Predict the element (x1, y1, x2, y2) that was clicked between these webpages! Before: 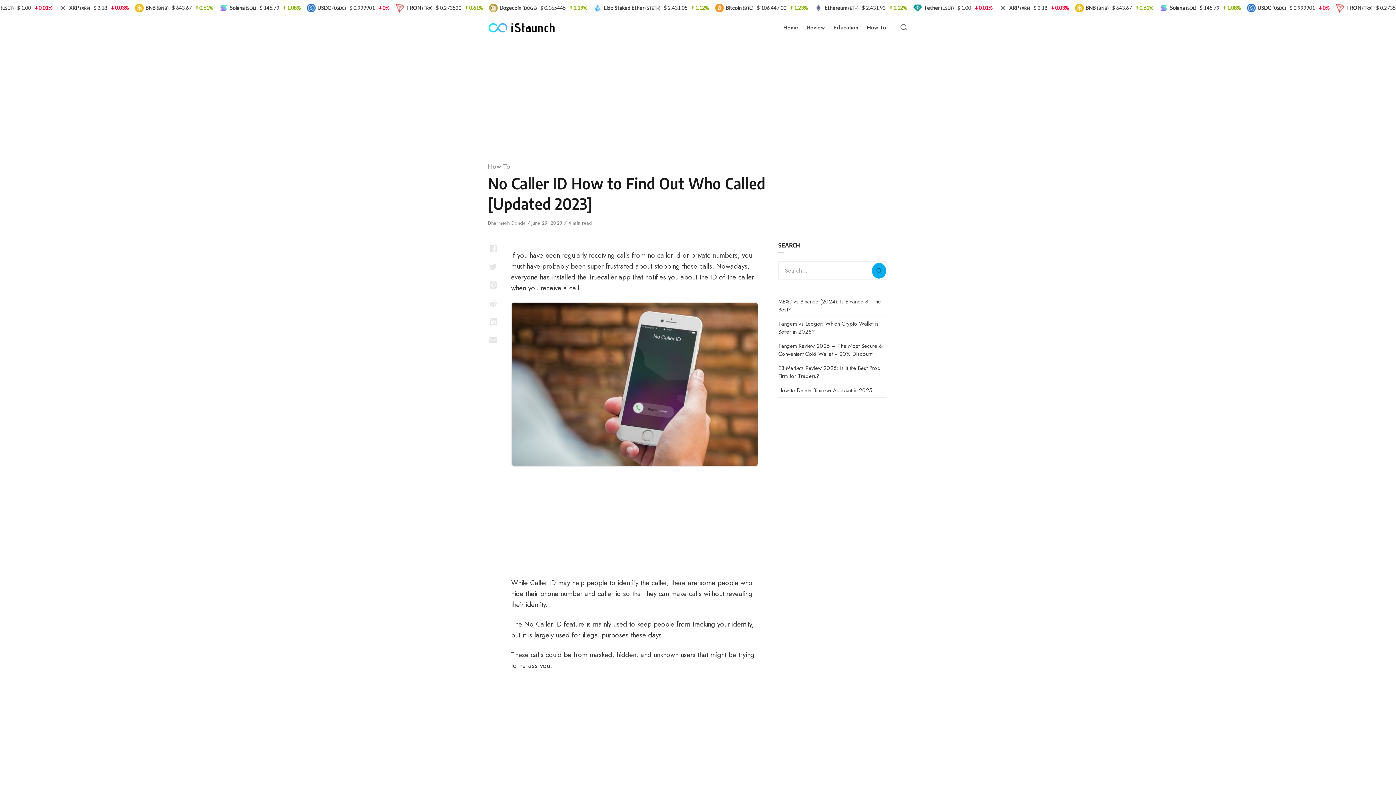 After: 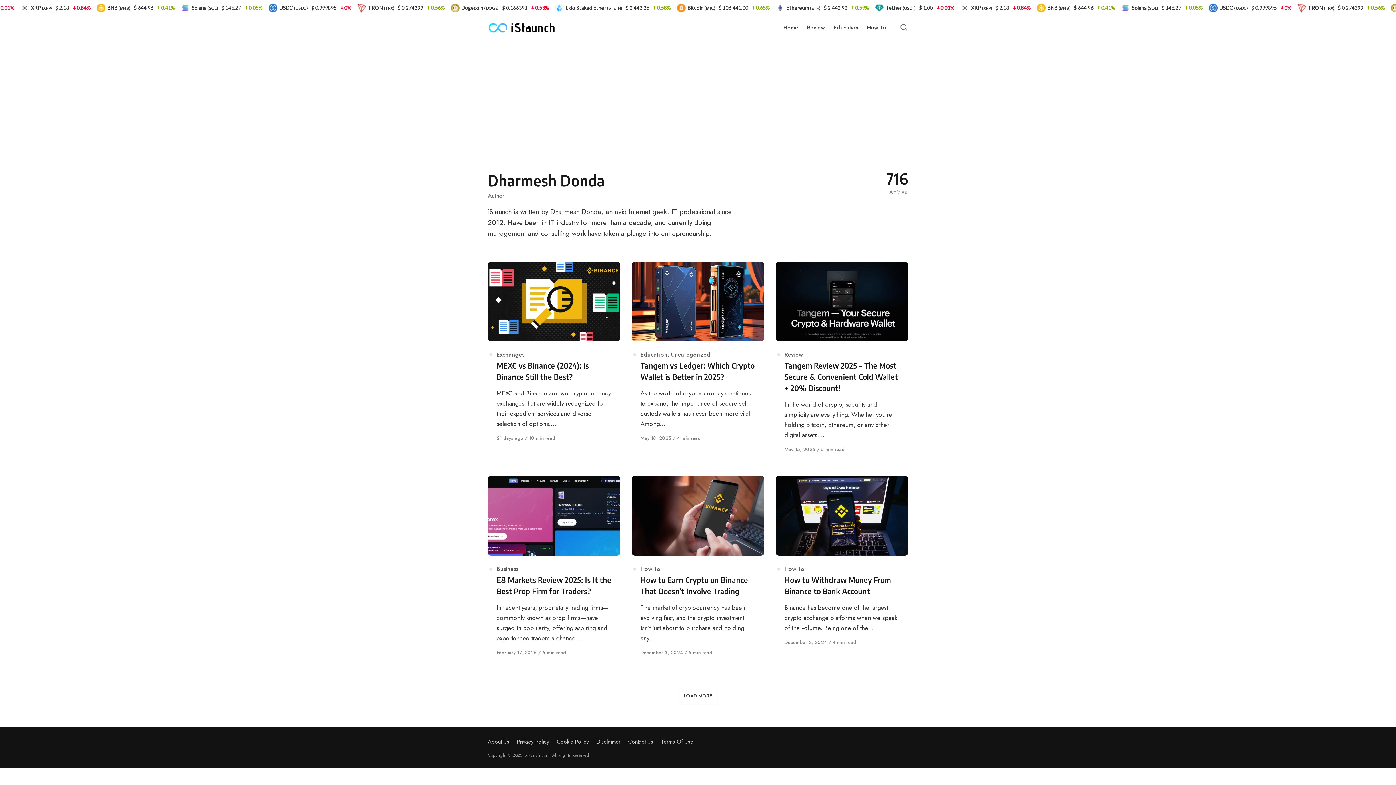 Action: bbox: (488, 219, 527, 226) label: Dharmesh Donda 